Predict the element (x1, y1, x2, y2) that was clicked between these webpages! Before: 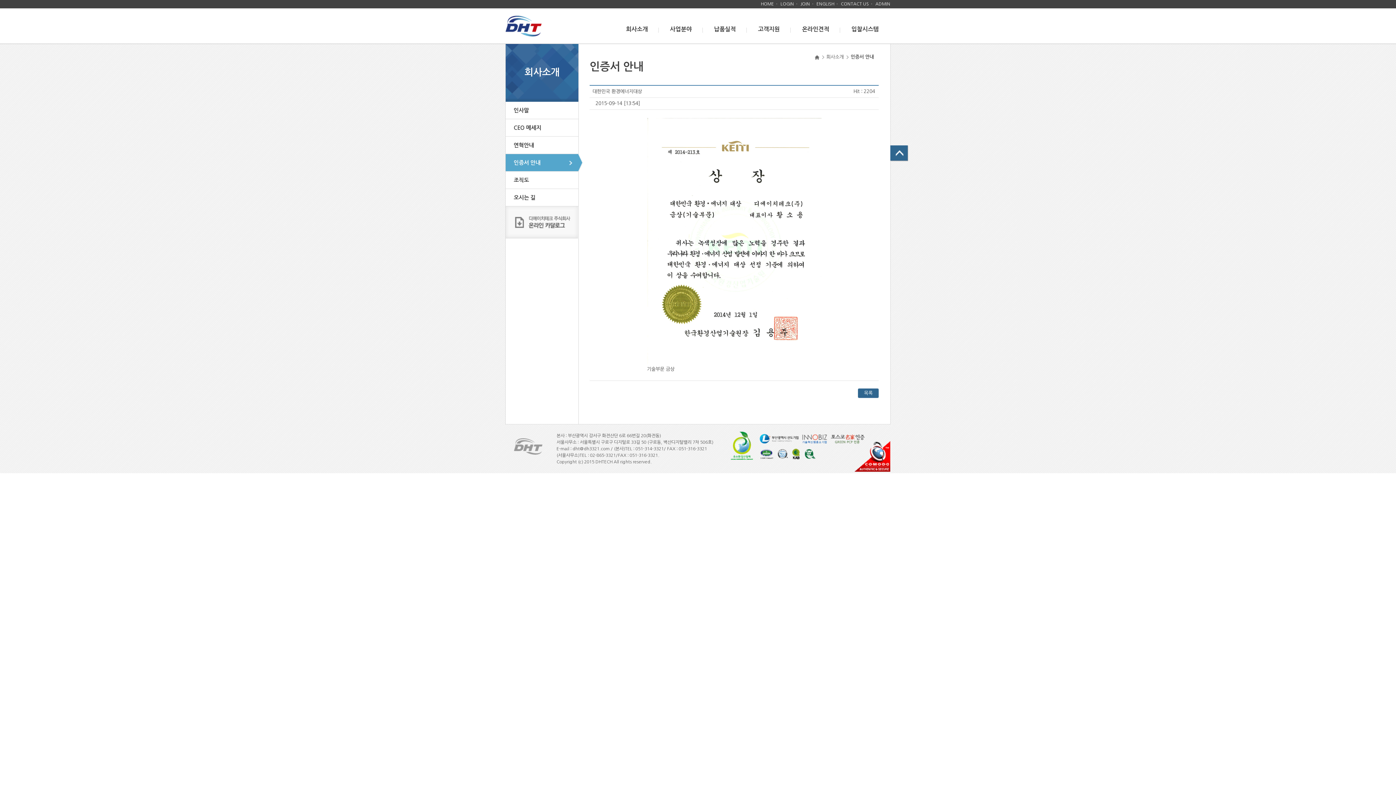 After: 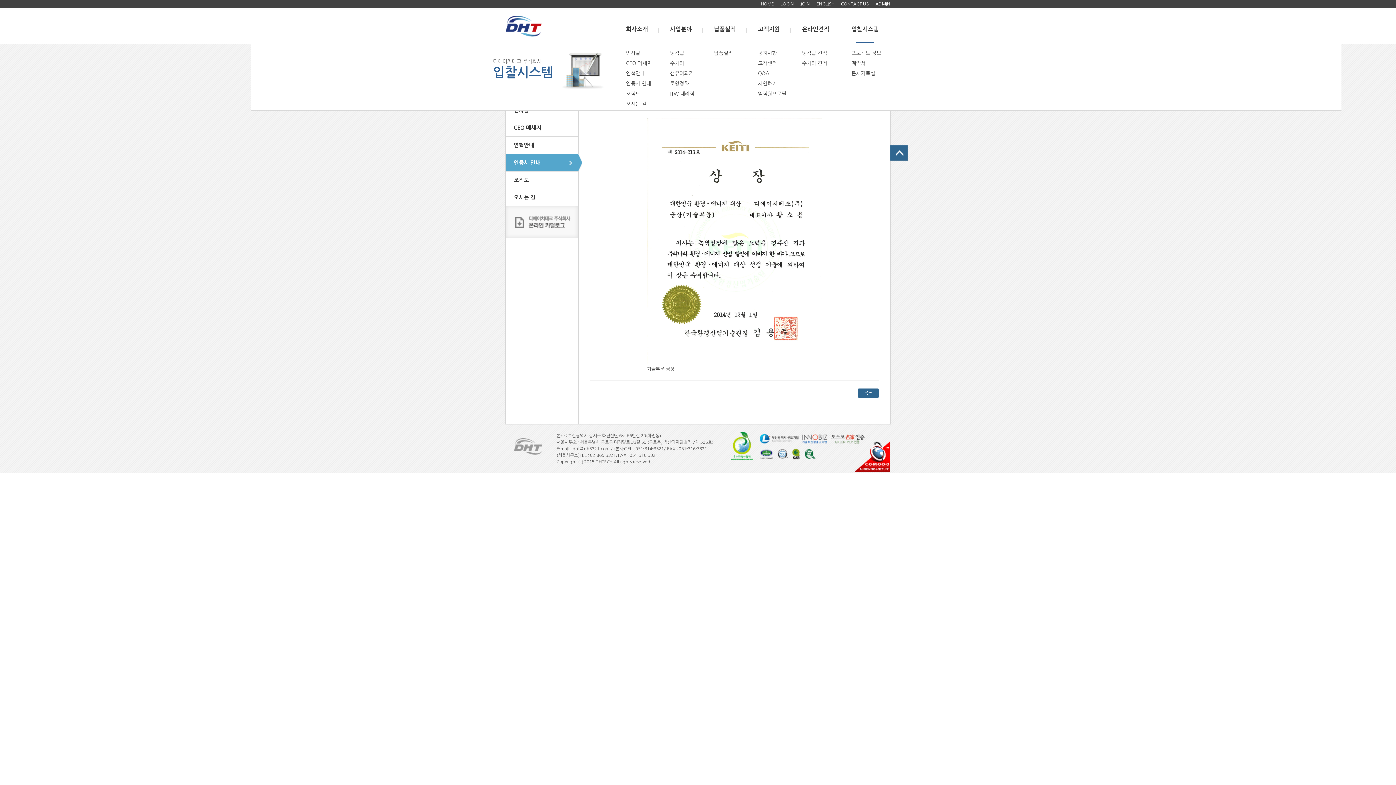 Action: bbox: (840, 22, 890, 37) label: 입찰시스템